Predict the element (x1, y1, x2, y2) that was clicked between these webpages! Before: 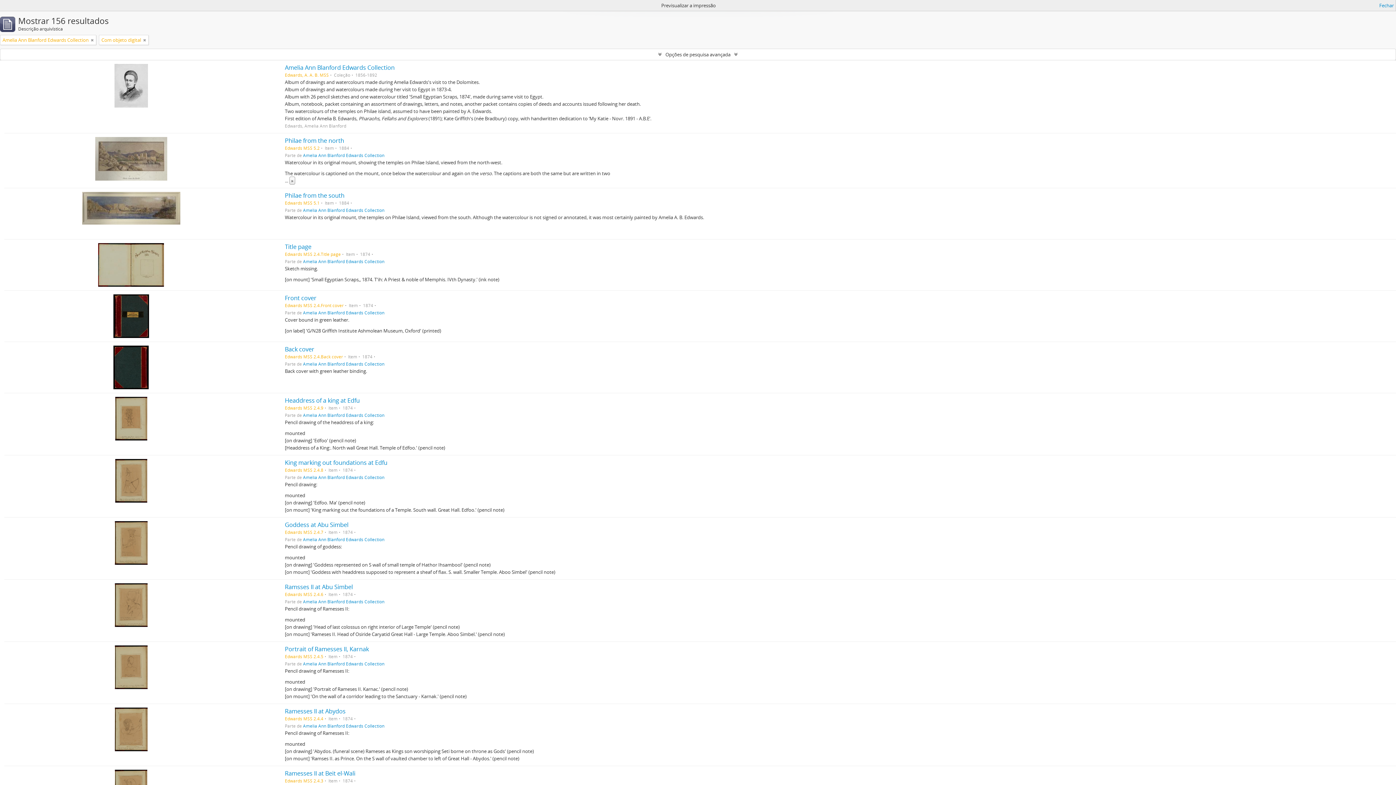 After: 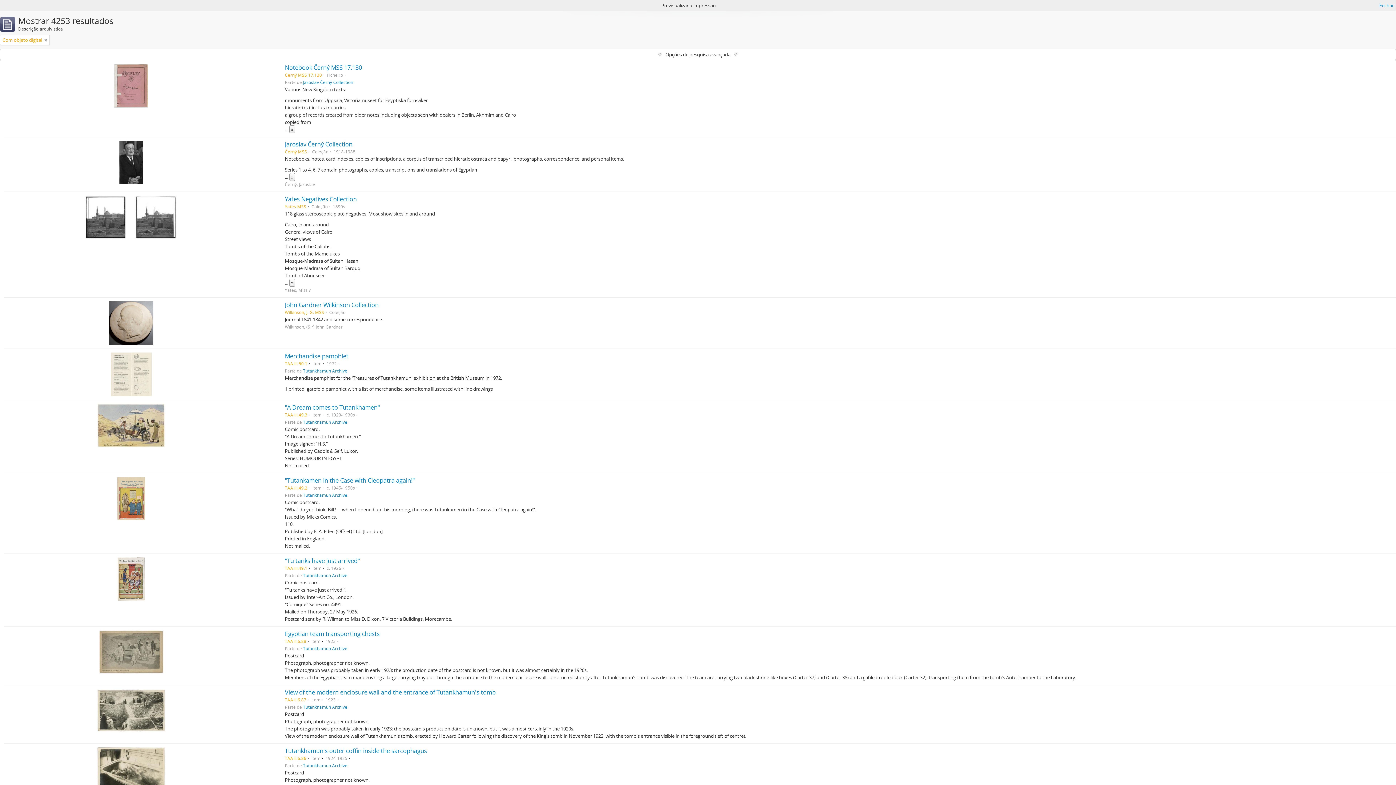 Action: bbox: (90, 36, 93, 43)